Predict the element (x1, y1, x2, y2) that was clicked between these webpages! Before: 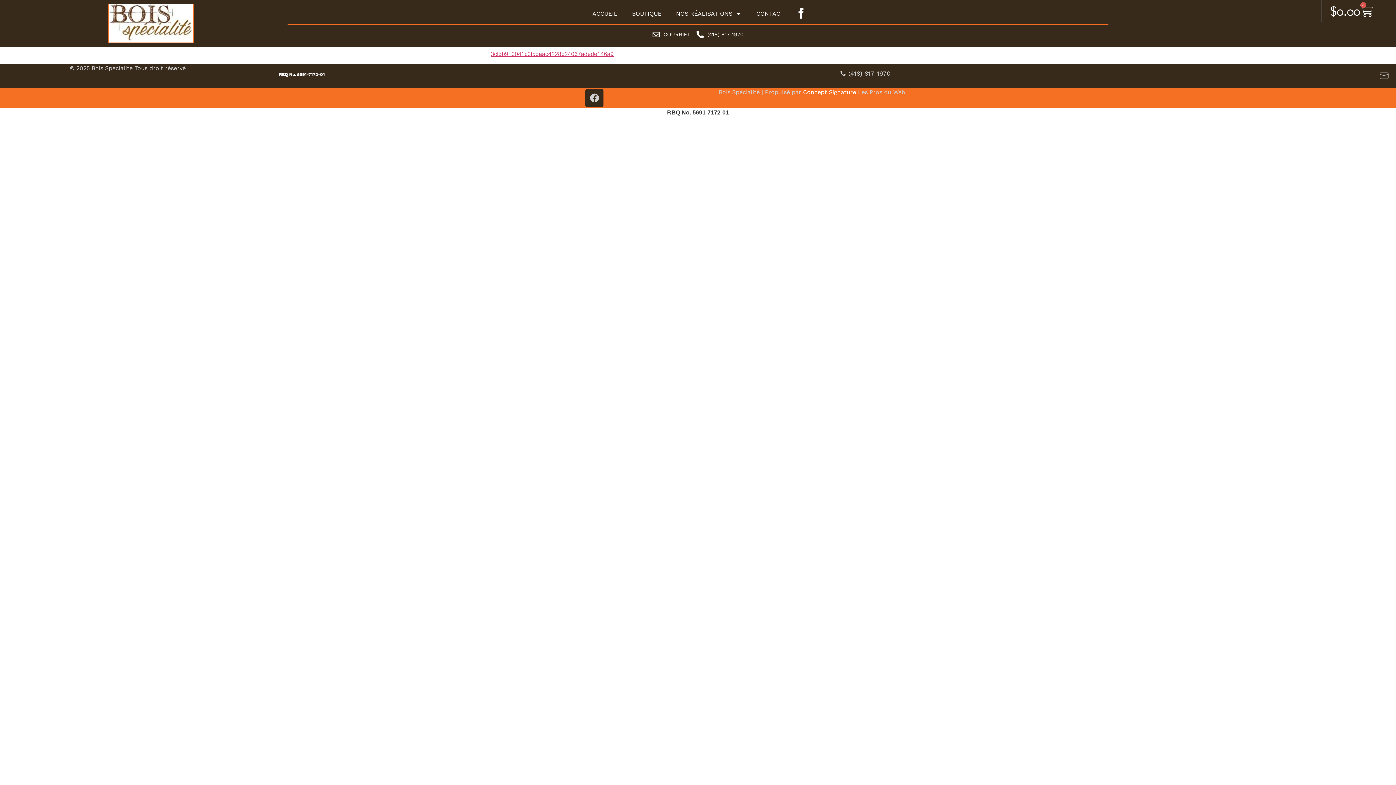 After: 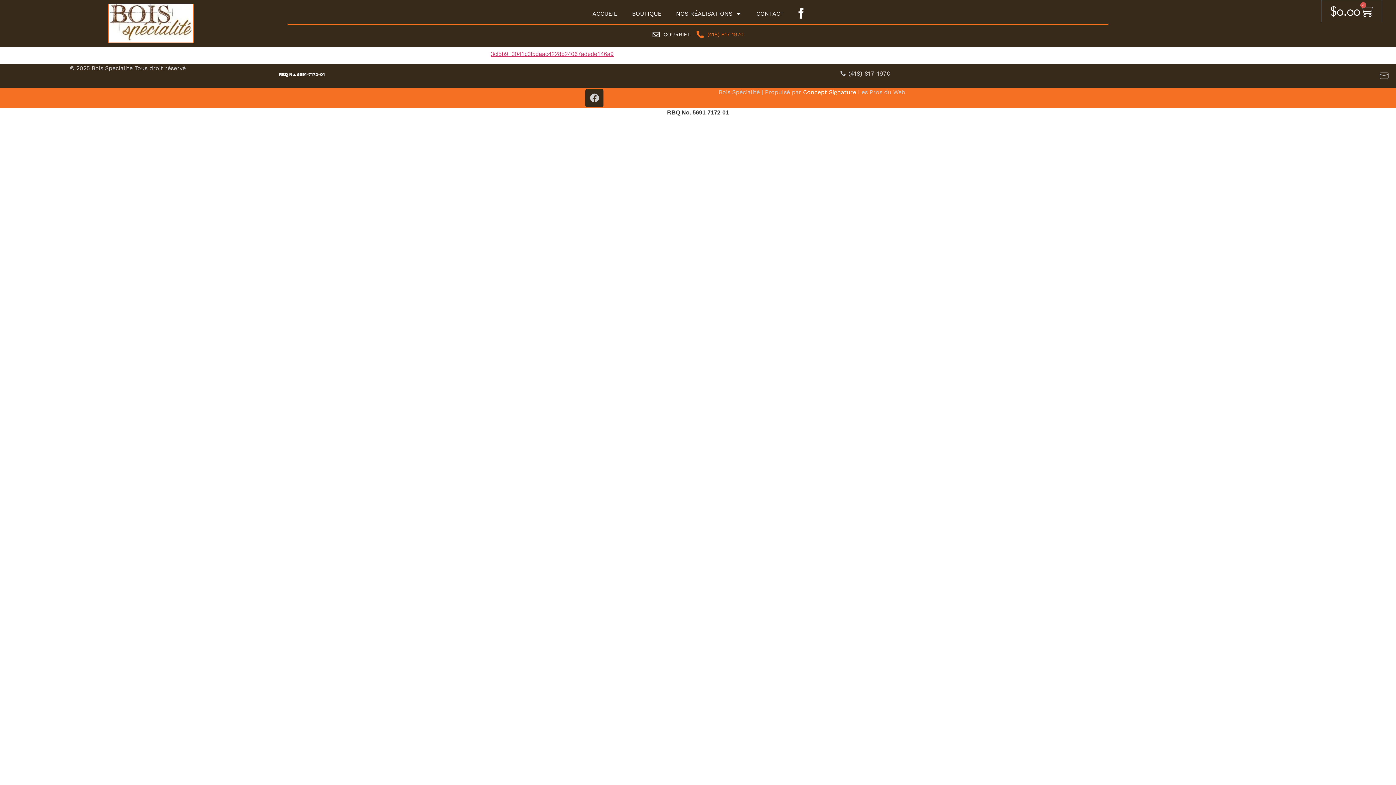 Action: bbox: (696, 24, 743, 43) label: (418) 817-1970